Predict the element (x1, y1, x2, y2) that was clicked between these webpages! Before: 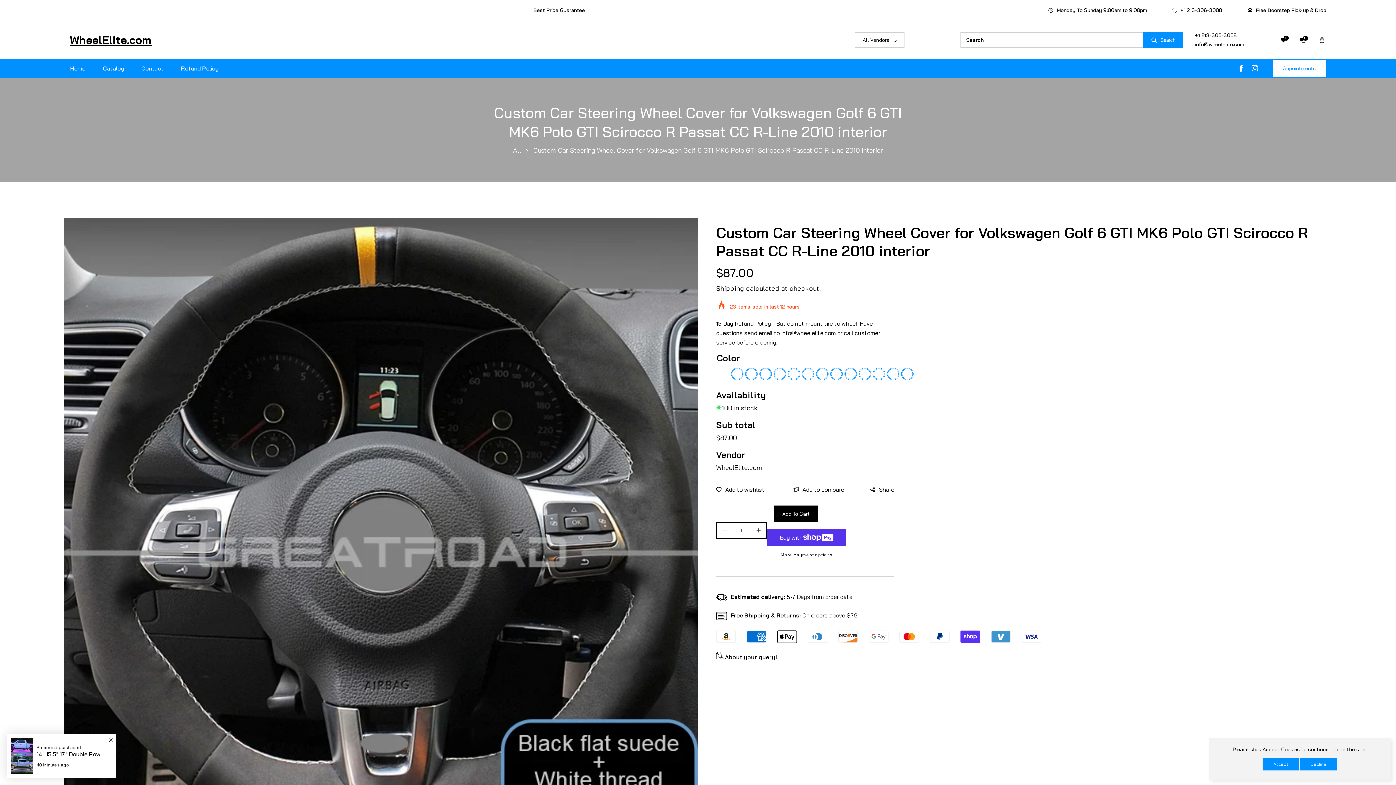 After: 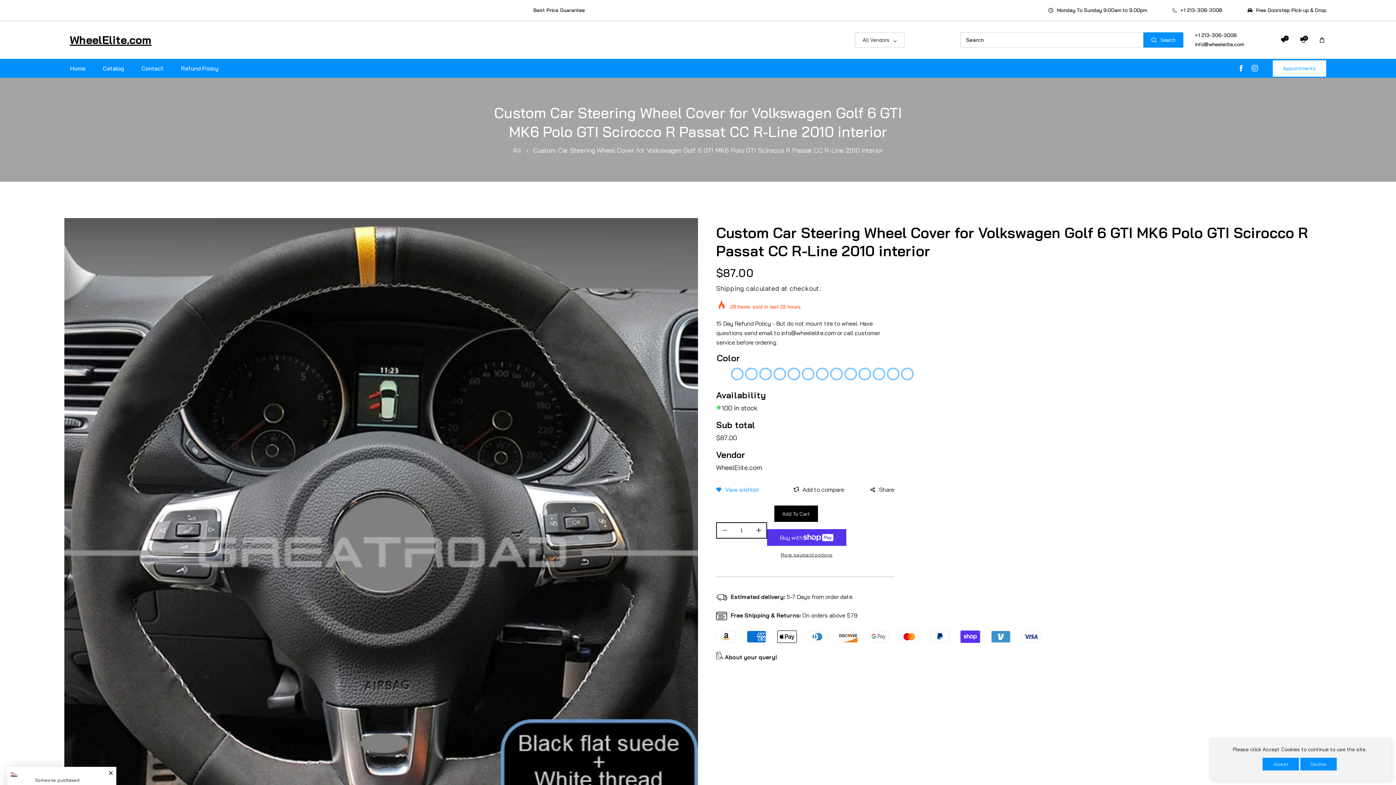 Action: bbox: (716, 486, 755, 493)